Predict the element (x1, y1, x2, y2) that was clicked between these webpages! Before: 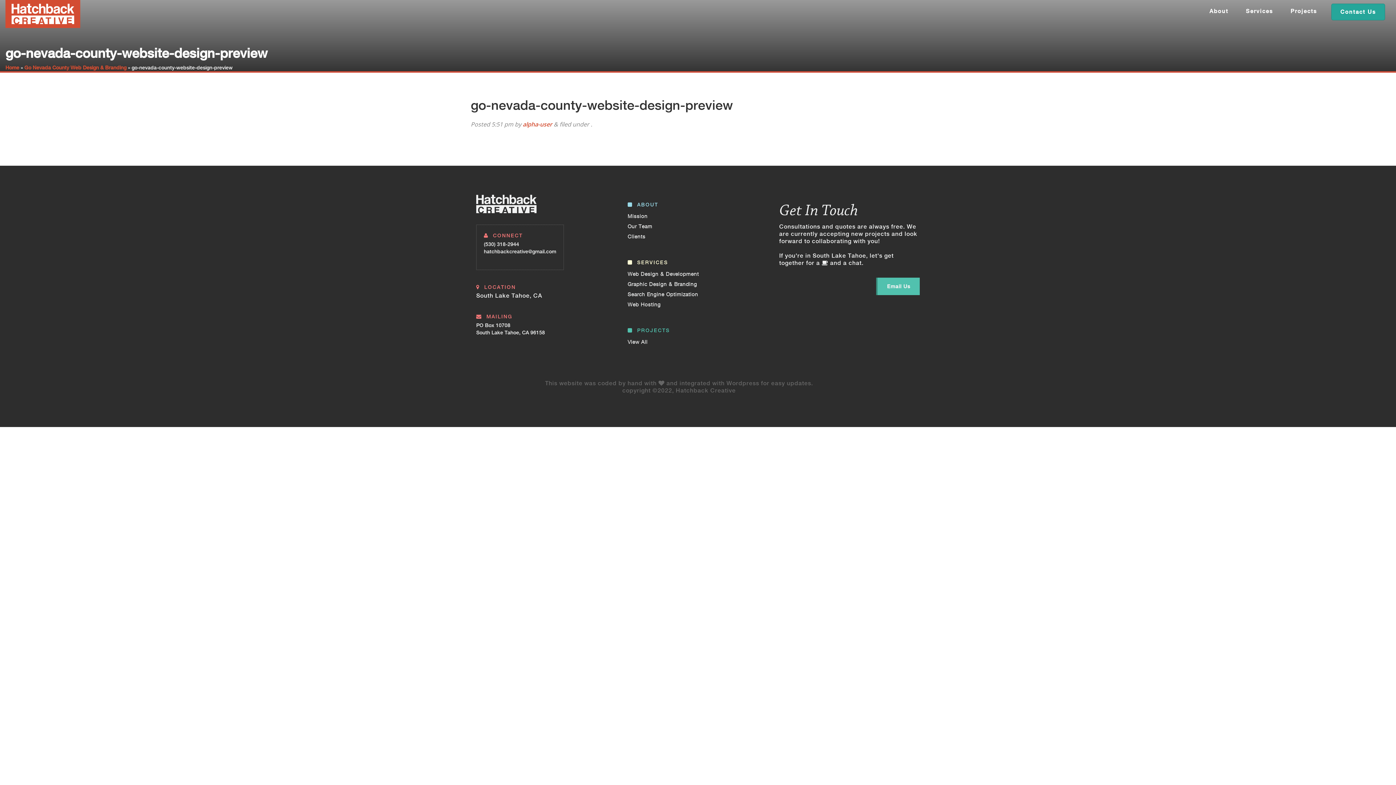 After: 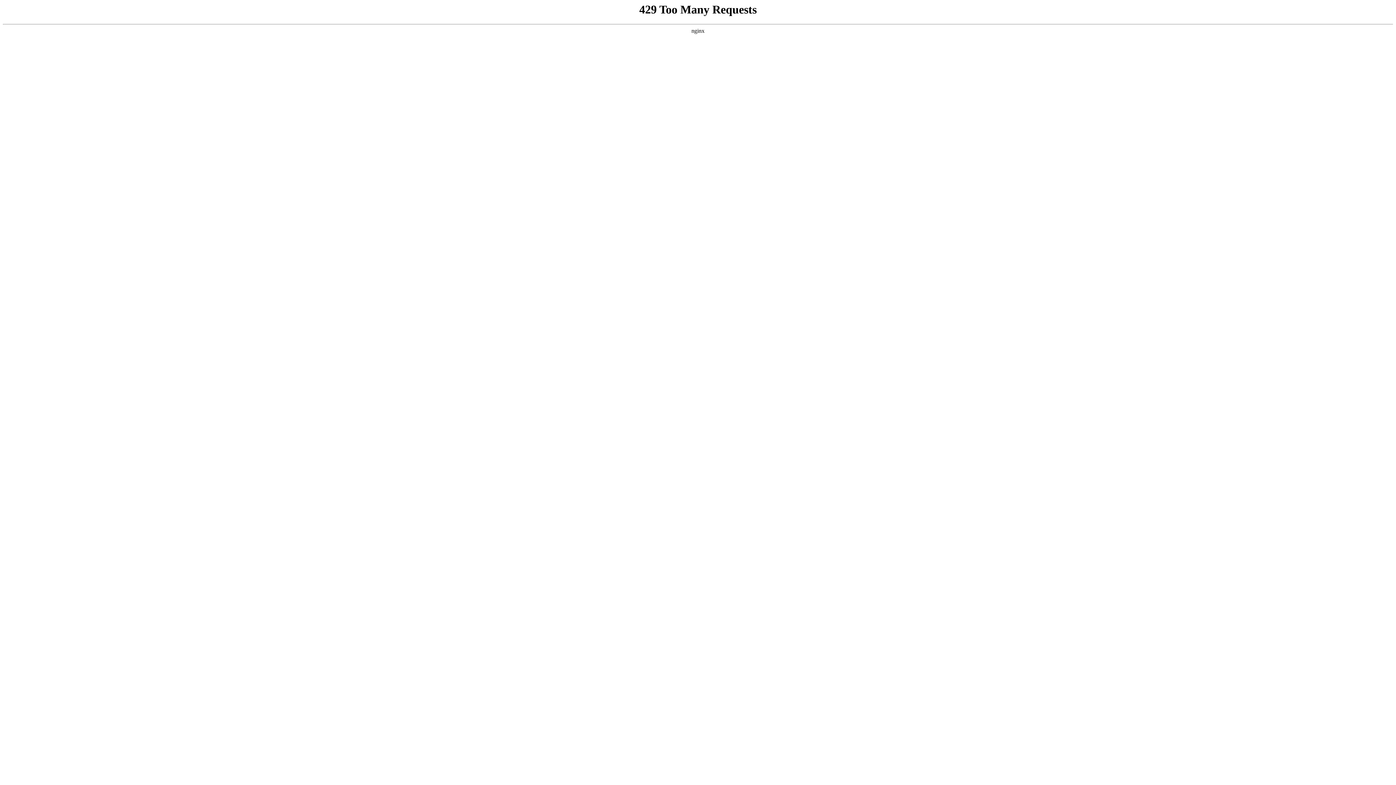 Action: bbox: (1331, 3, 1385, 20) label: Contact Us